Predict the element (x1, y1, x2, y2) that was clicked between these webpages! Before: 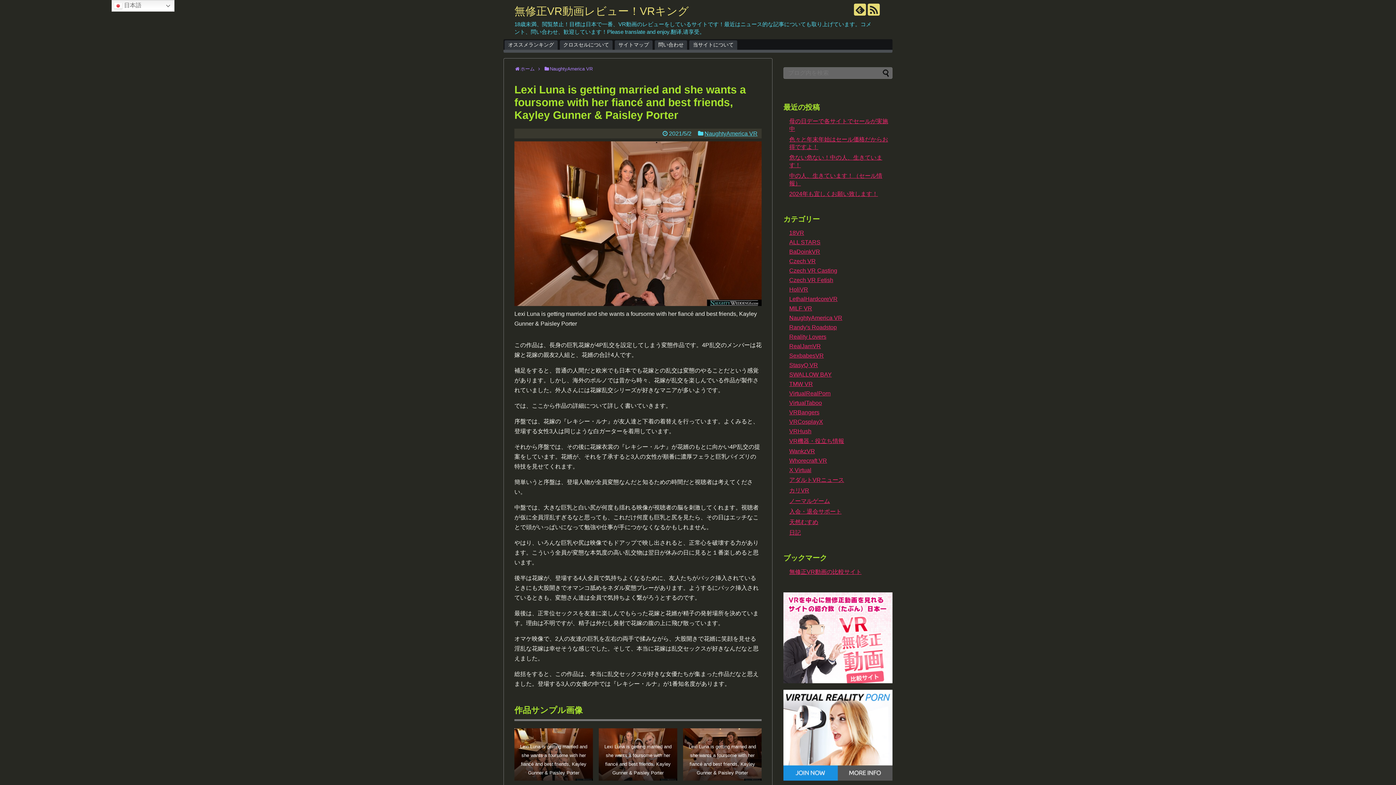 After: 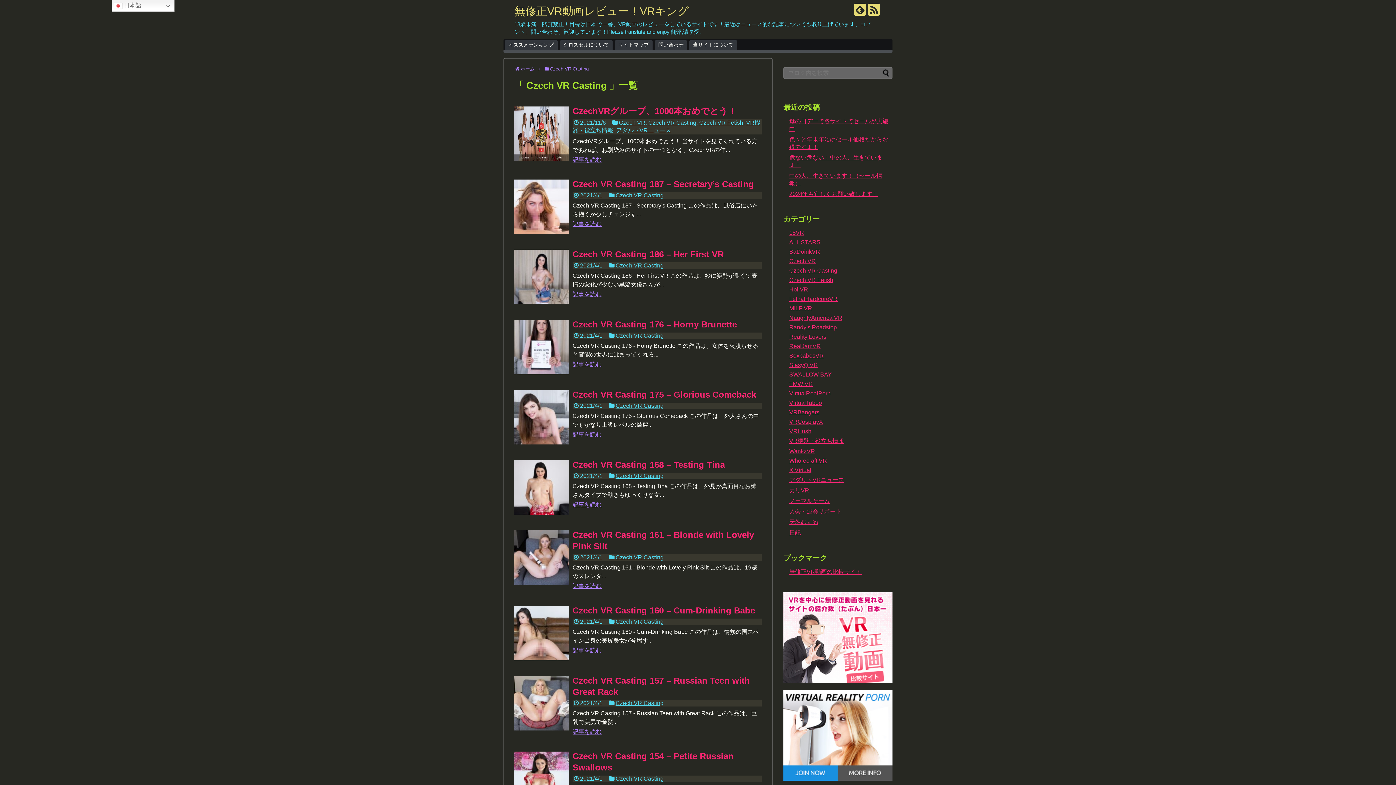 Action: label: Czech VR Casting bbox: (789, 267, 837, 273)